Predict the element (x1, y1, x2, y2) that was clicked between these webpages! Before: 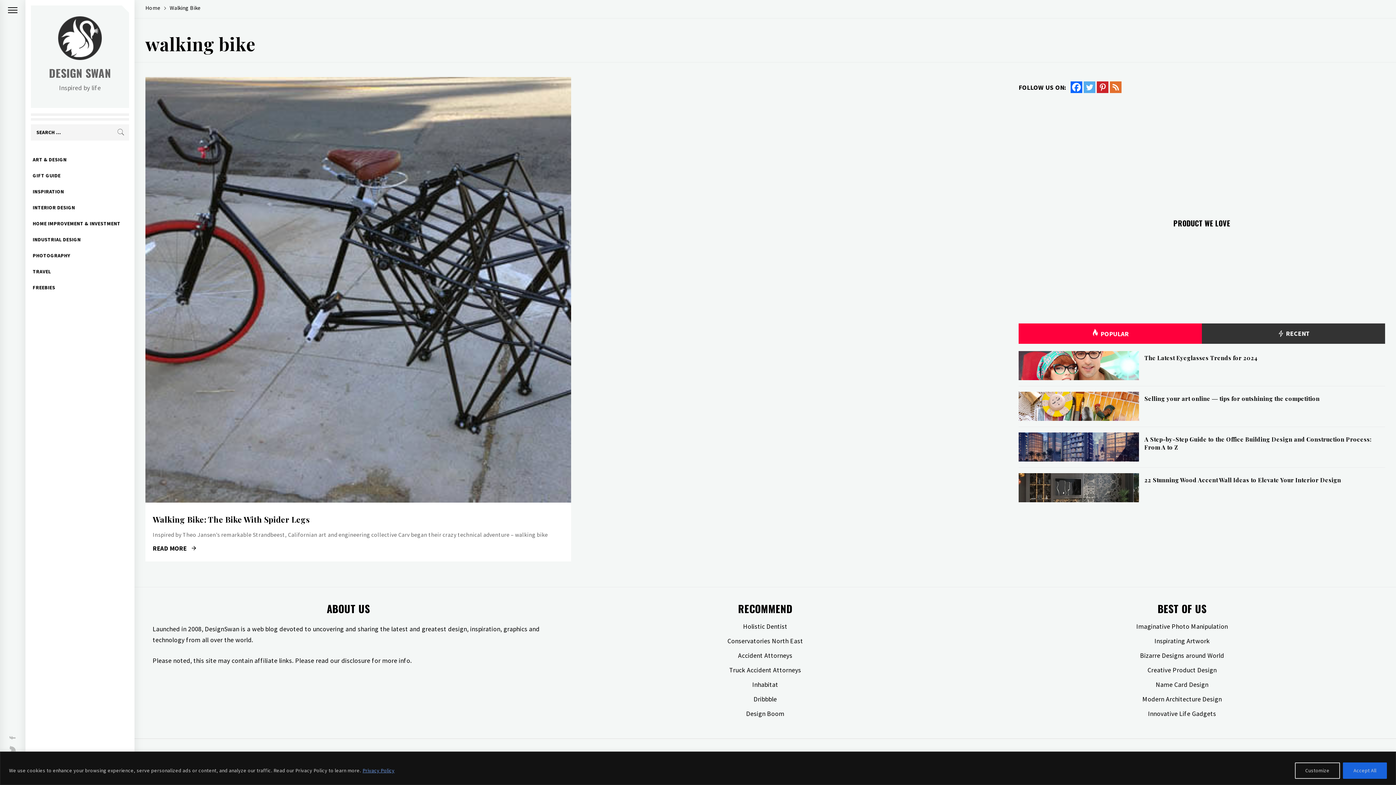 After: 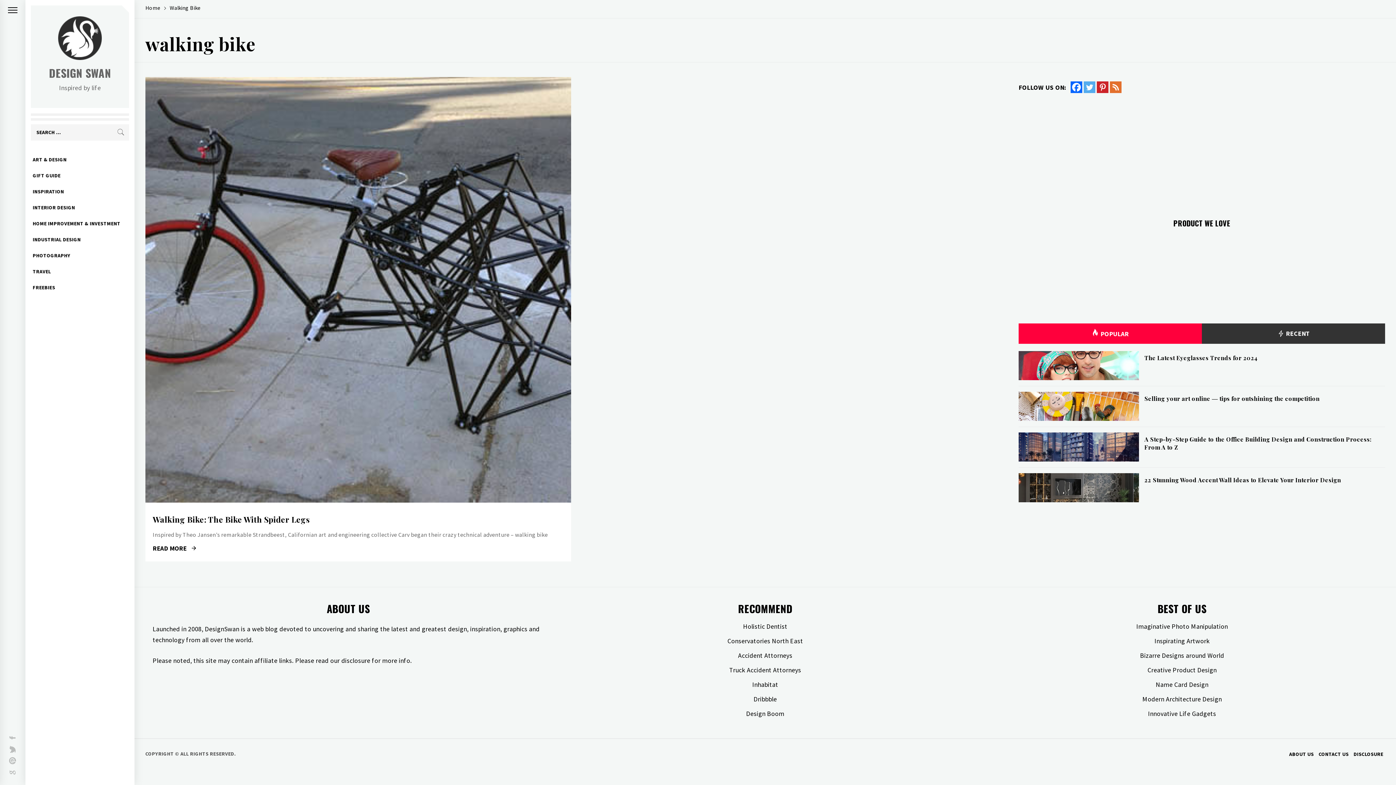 Action: bbox: (1343, 762, 1387, 779) label: Accept All